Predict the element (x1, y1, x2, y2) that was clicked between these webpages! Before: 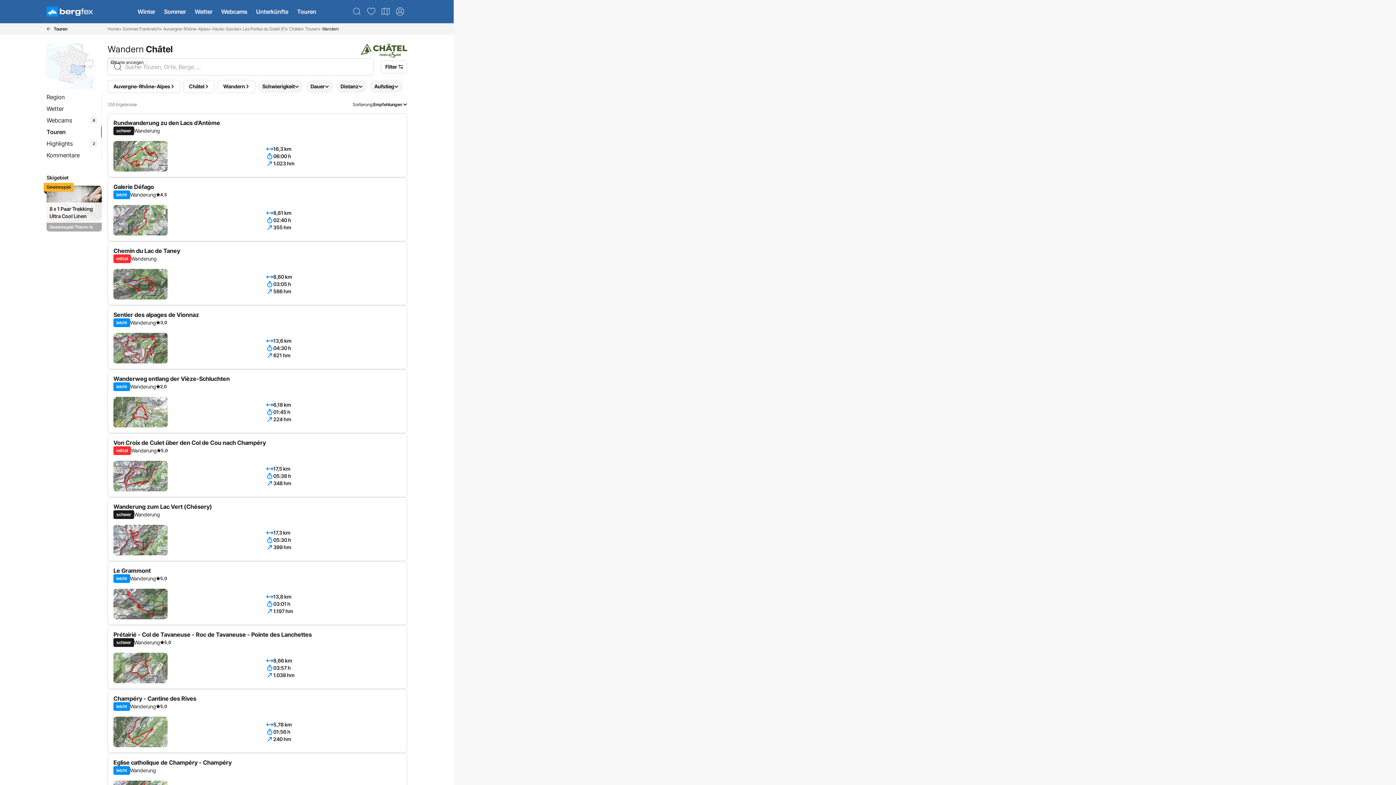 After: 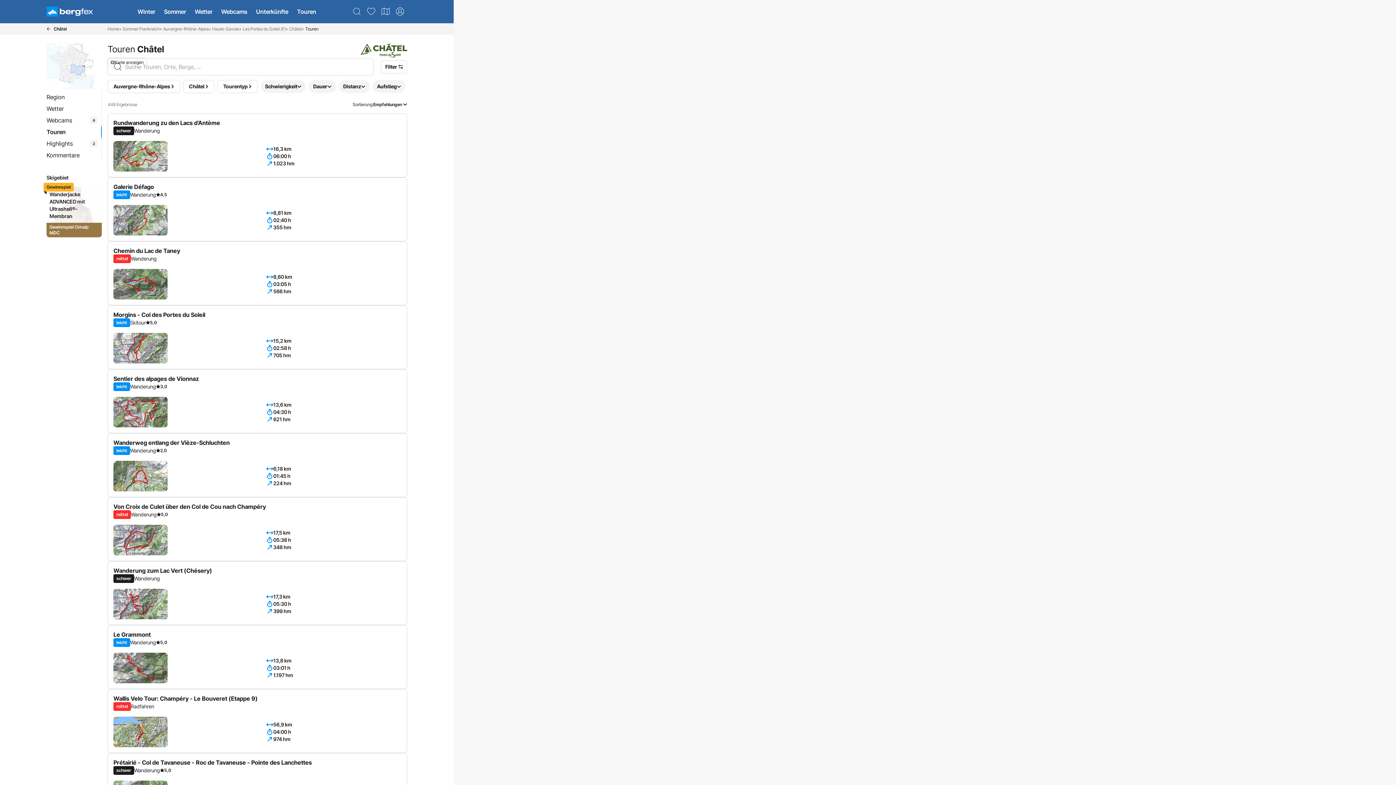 Action: label: Touren bbox: (43, 126, 100, 137)